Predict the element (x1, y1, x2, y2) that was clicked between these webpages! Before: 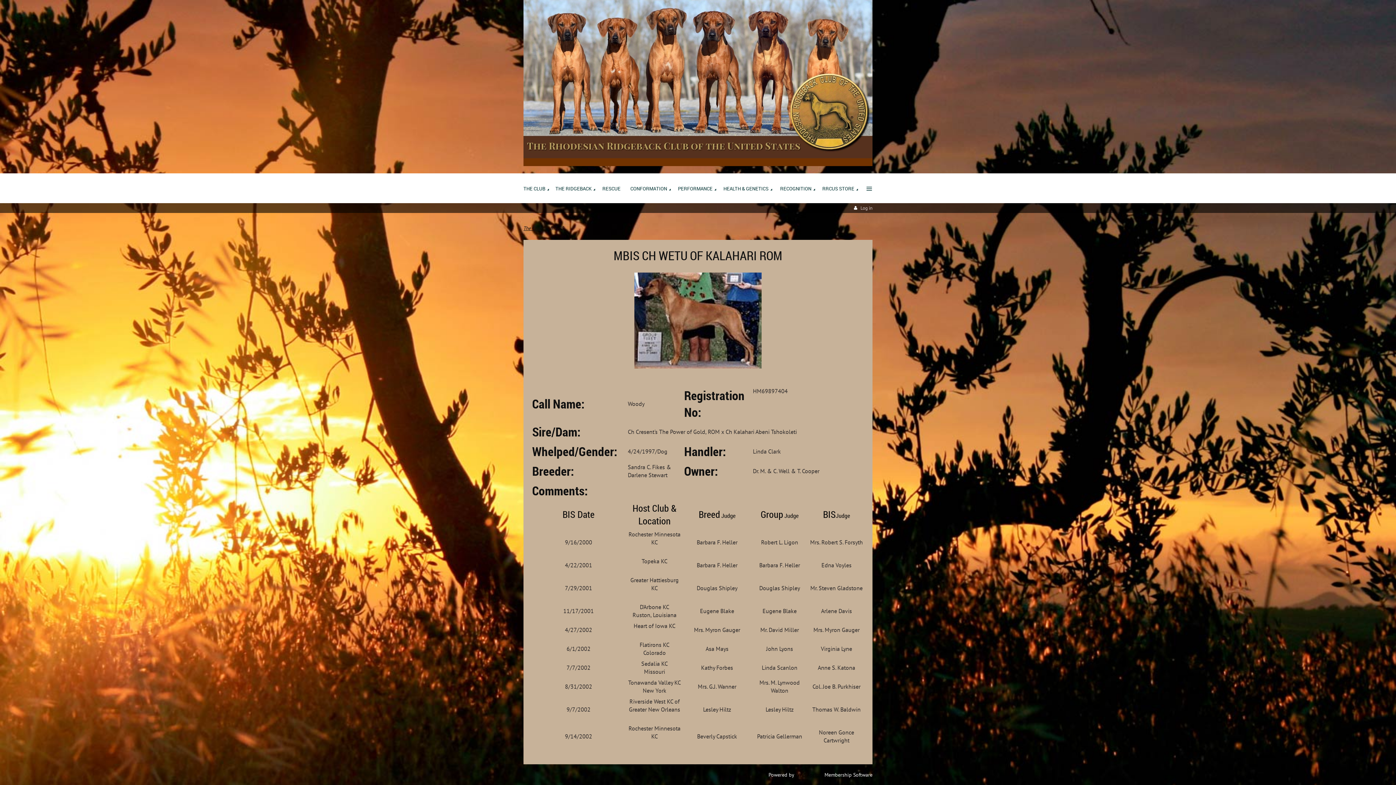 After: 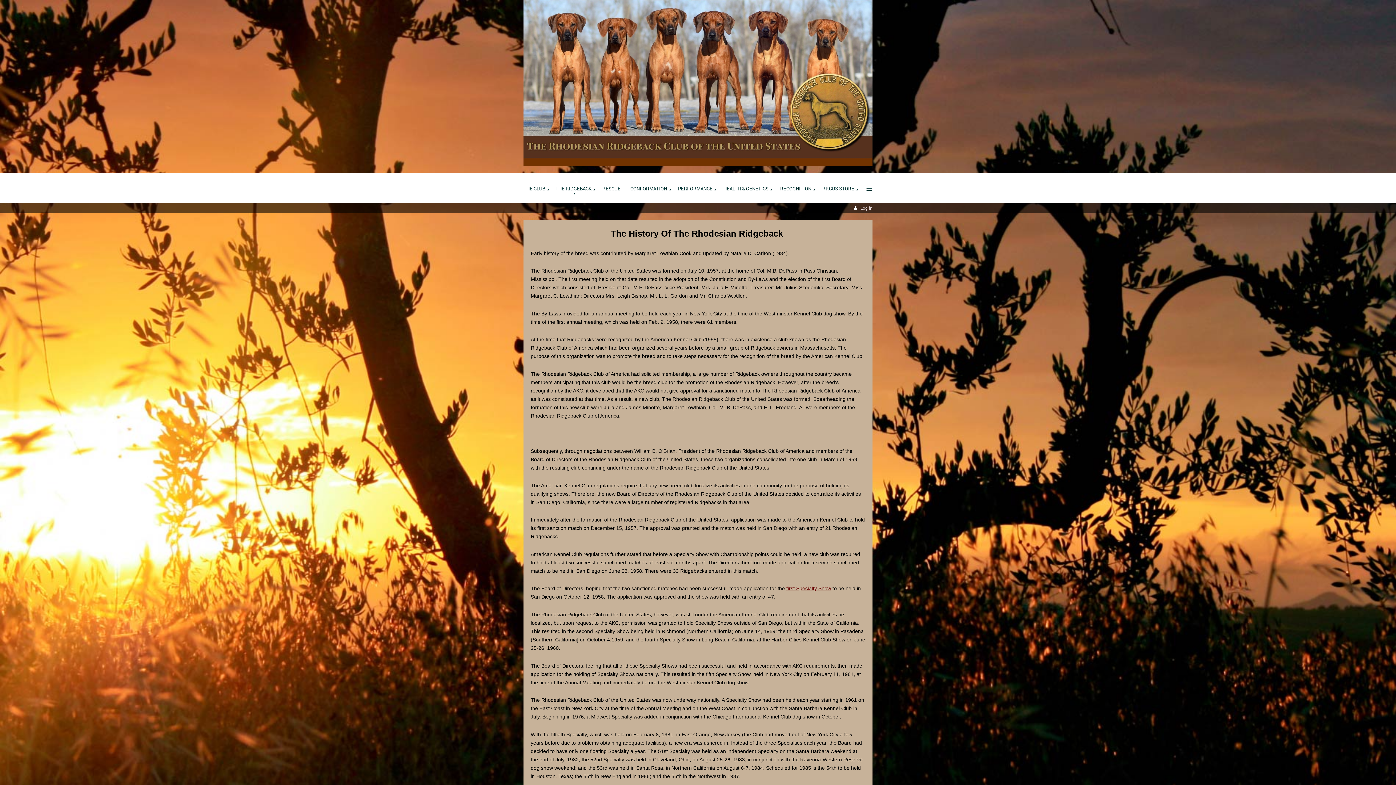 Action: label: THE RIDGEBACK bbox: (555, 173, 600, 195)